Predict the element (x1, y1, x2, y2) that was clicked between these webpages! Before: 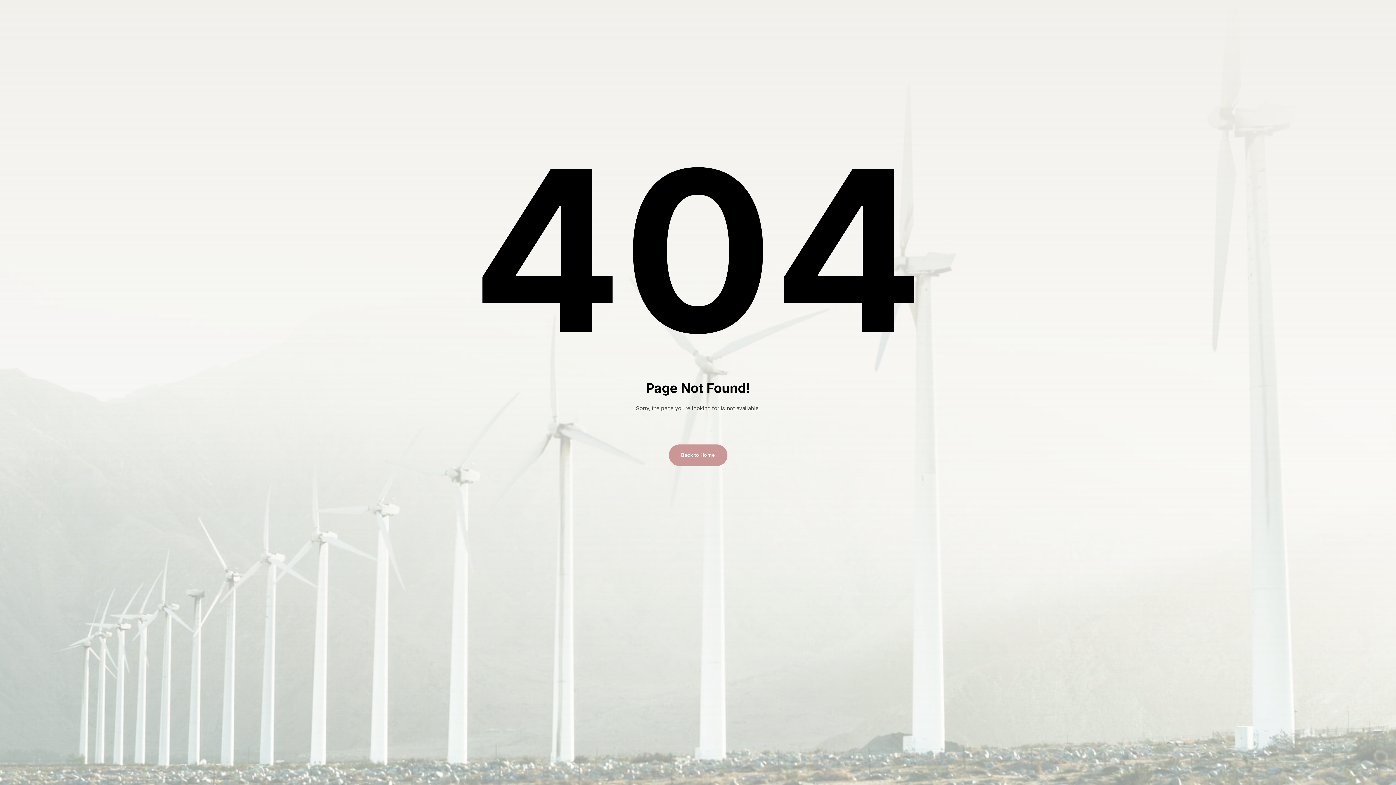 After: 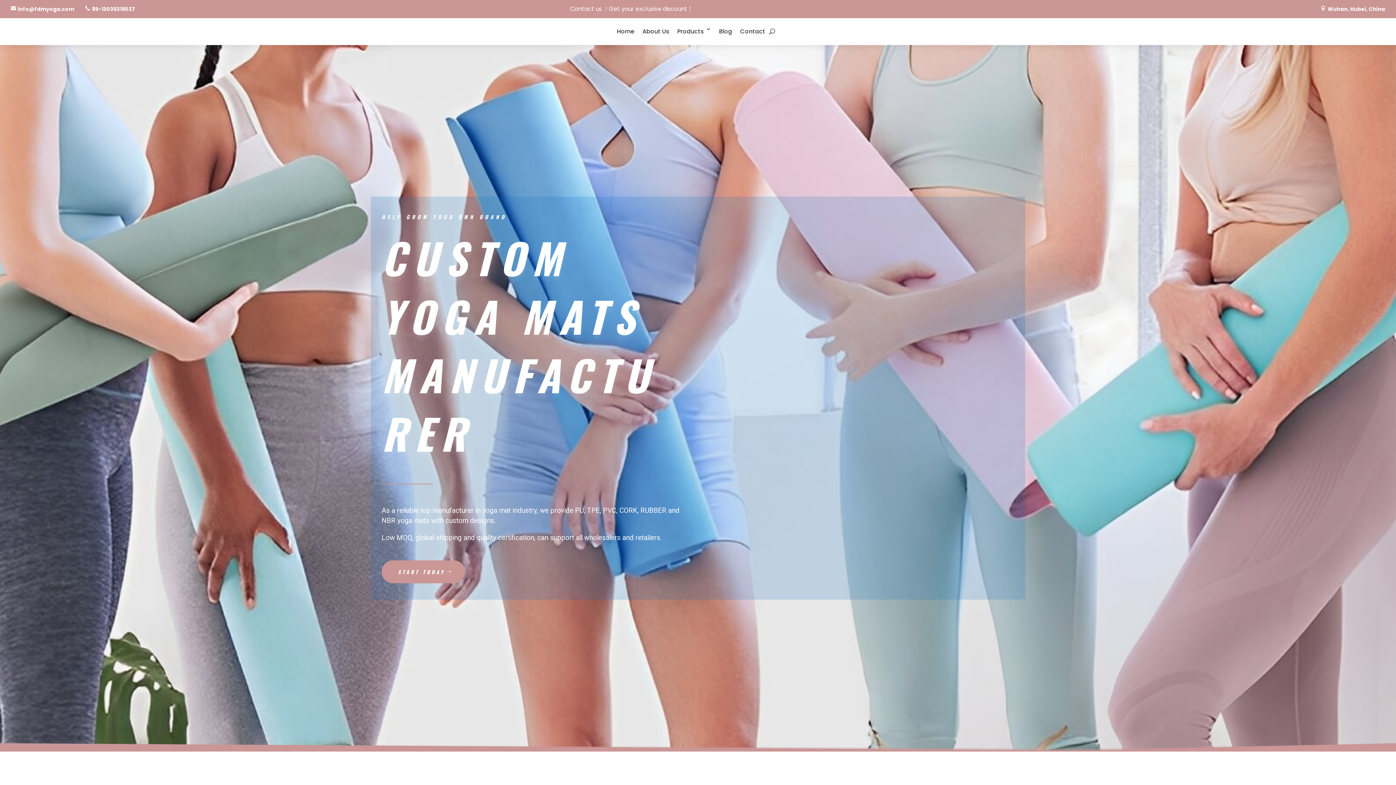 Action: label: Back to Home bbox: (668, 444, 727, 466)